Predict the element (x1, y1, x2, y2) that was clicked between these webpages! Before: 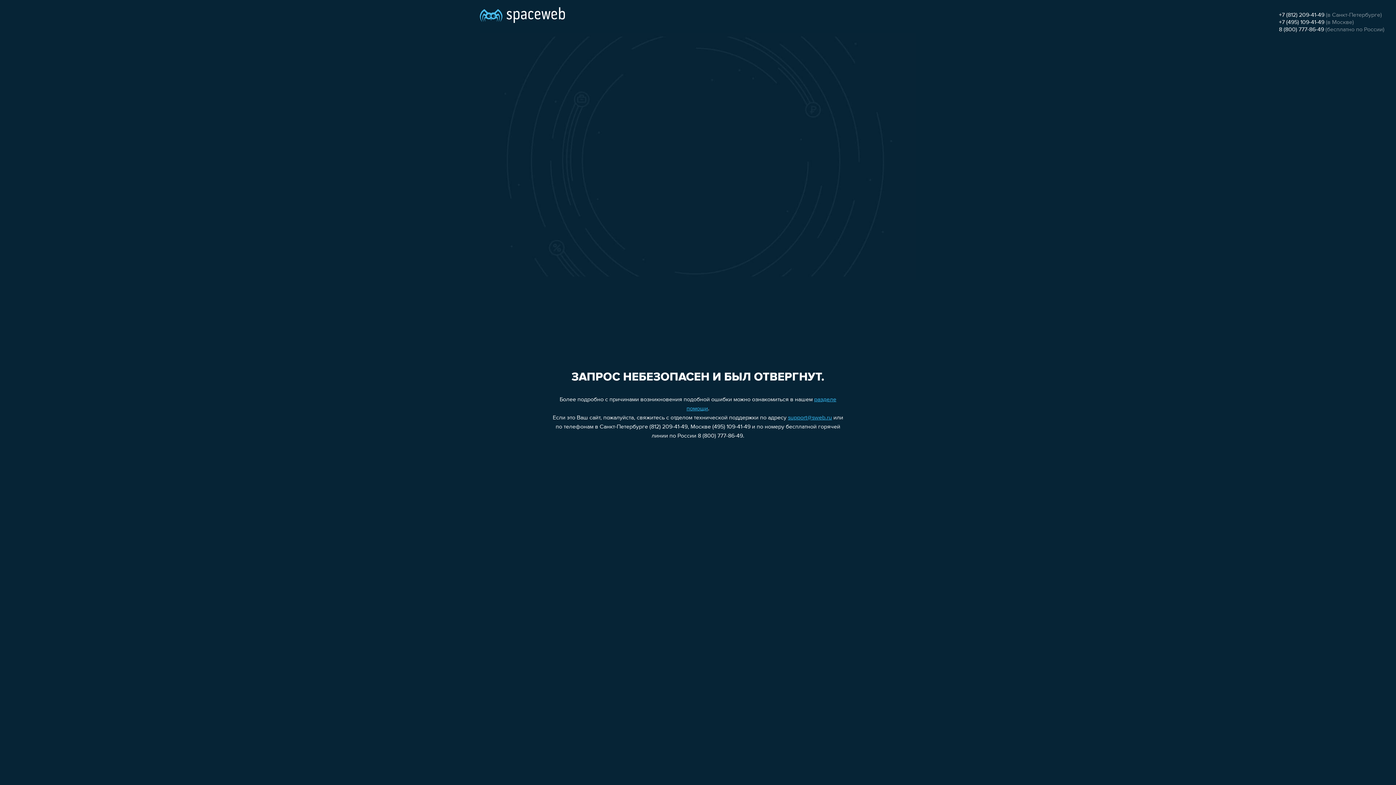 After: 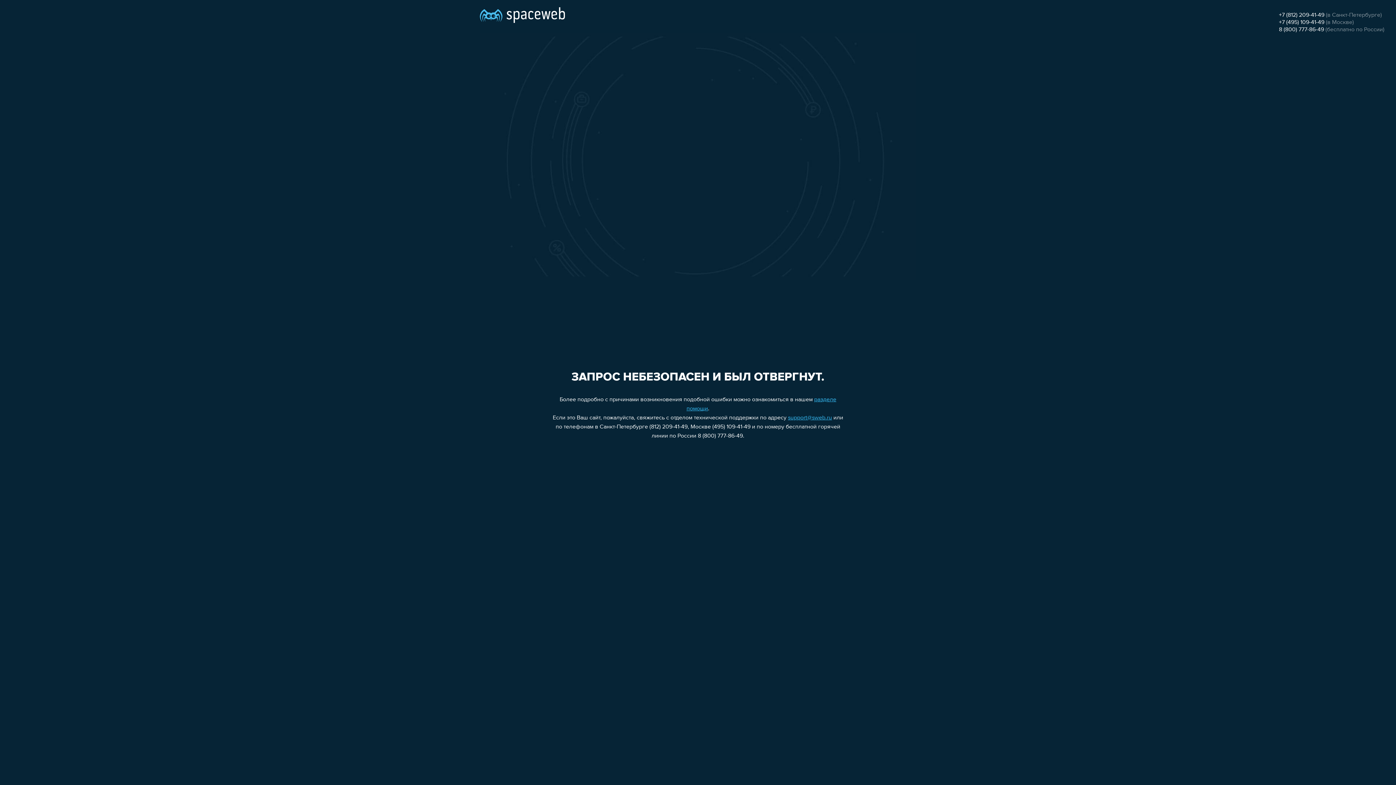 Action: label: +7 (495) 109-41-49 bbox: (1279, 19, 1324, 25)